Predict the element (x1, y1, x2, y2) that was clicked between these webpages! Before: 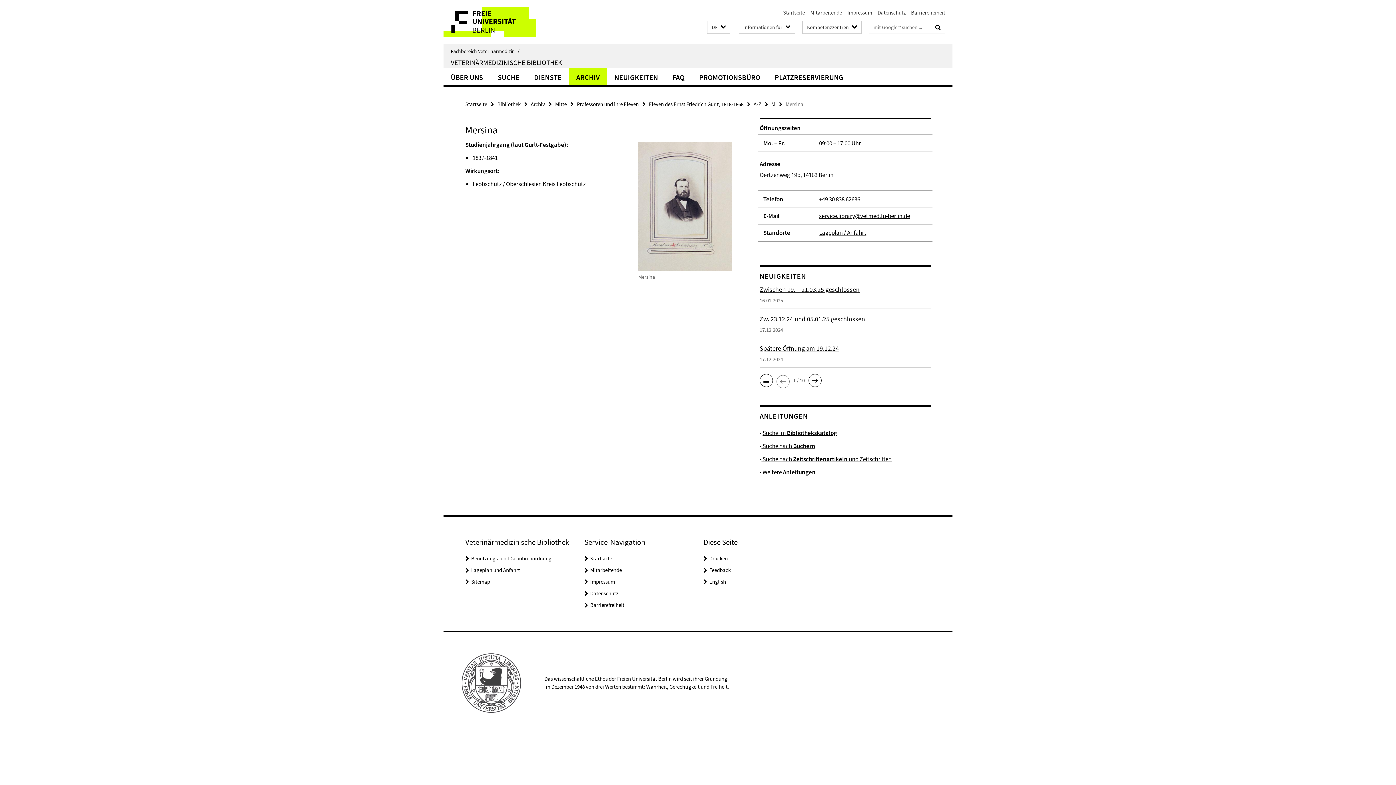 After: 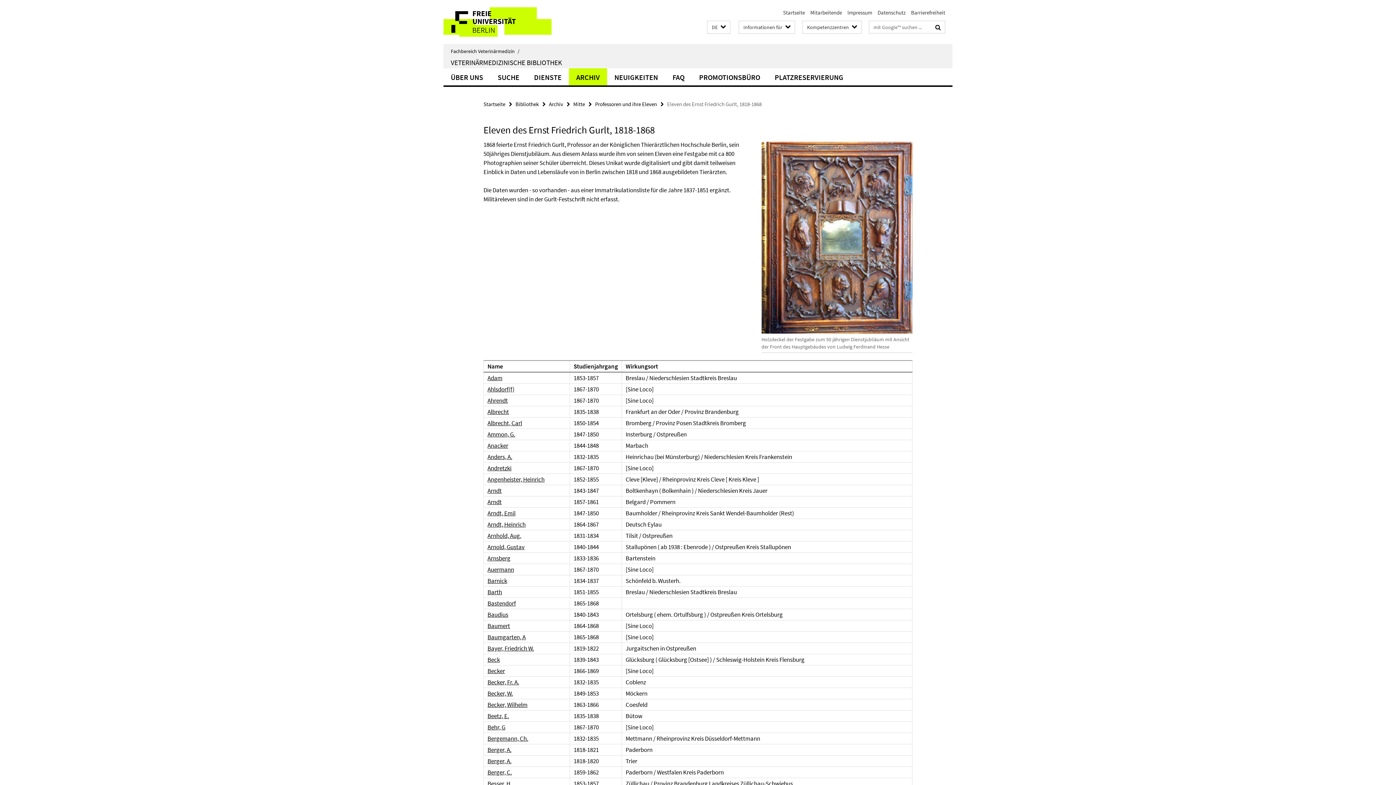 Action: label: Eleven des Ernst Friedrich Gurlt, 1818-1868 bbox: (649, 100, 743, 107)